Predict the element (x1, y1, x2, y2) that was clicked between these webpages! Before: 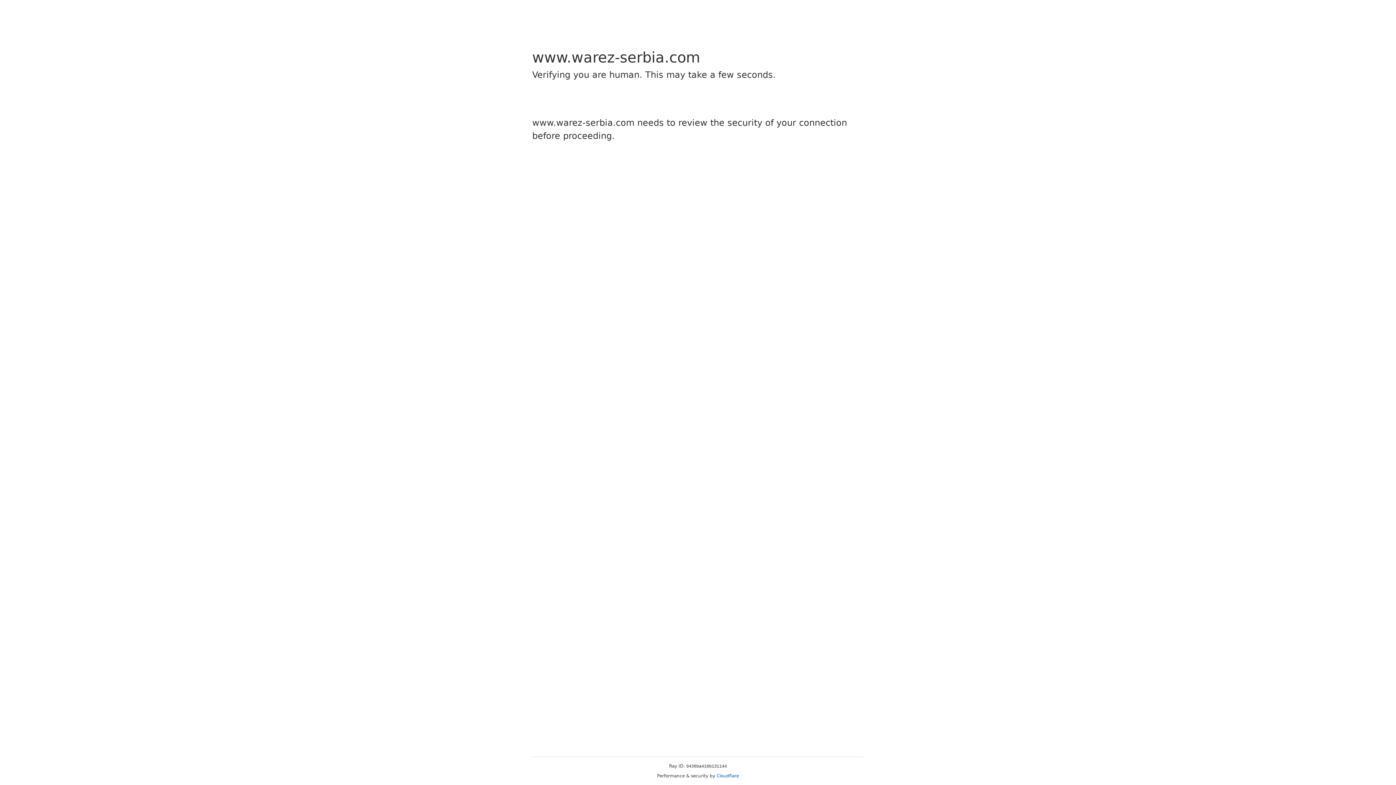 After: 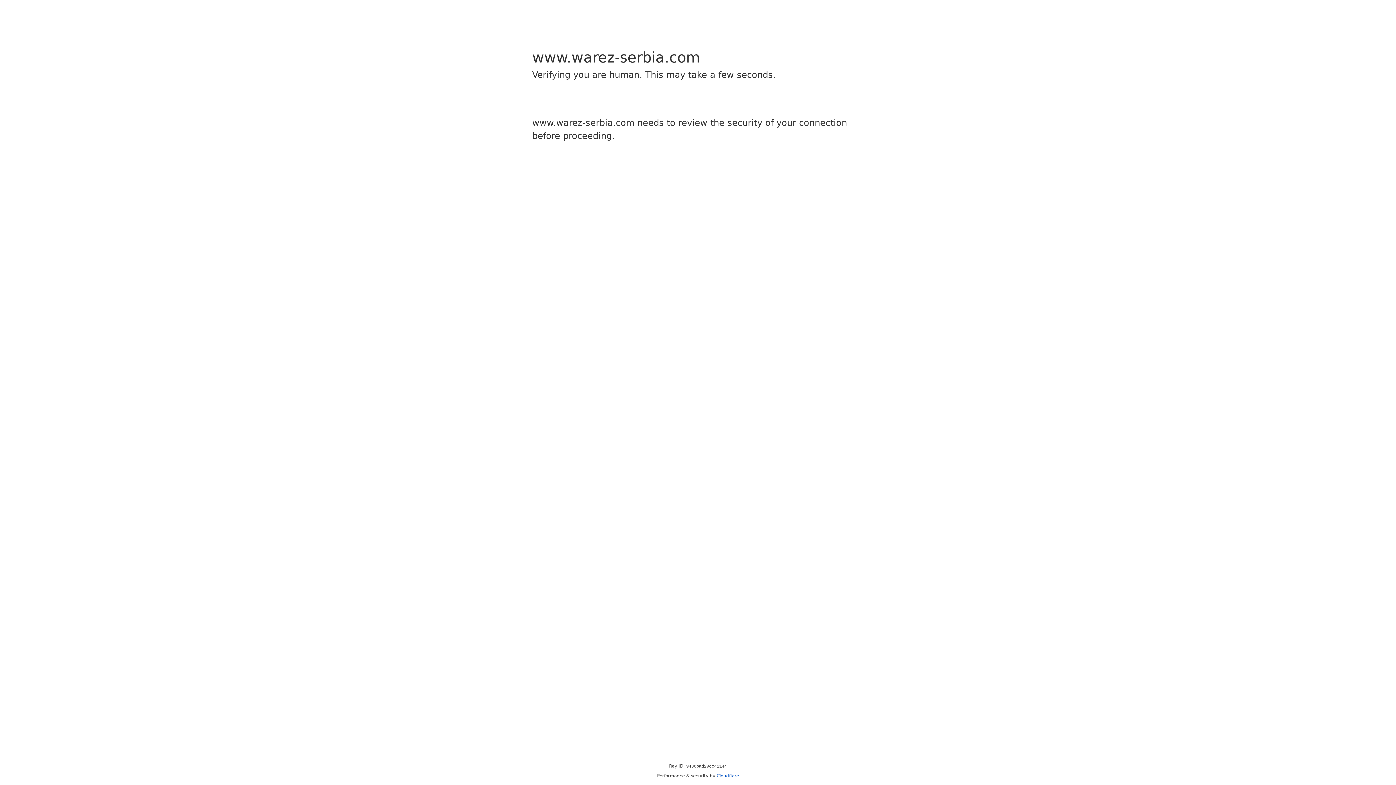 Action: bbox: (716, 773, 739, 778) label: Cloudflare